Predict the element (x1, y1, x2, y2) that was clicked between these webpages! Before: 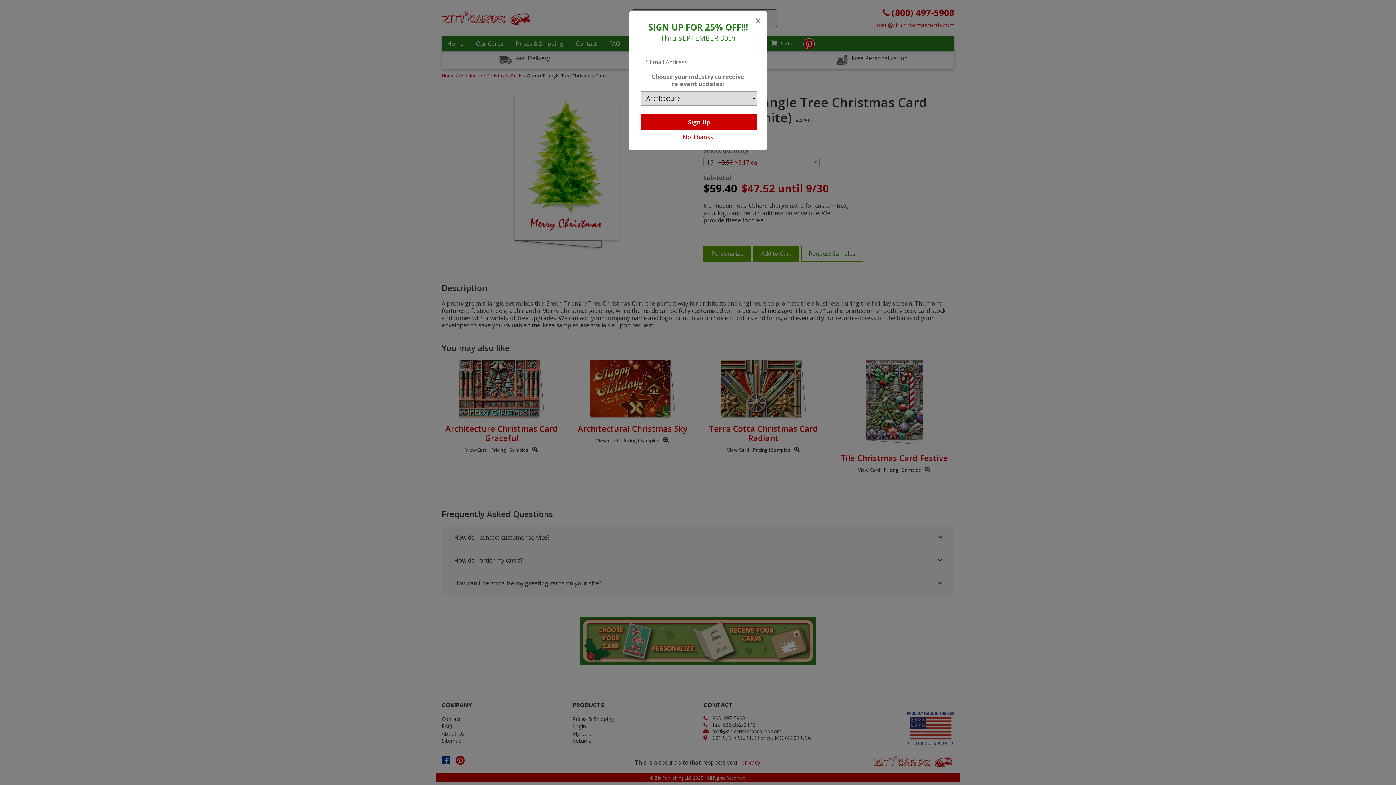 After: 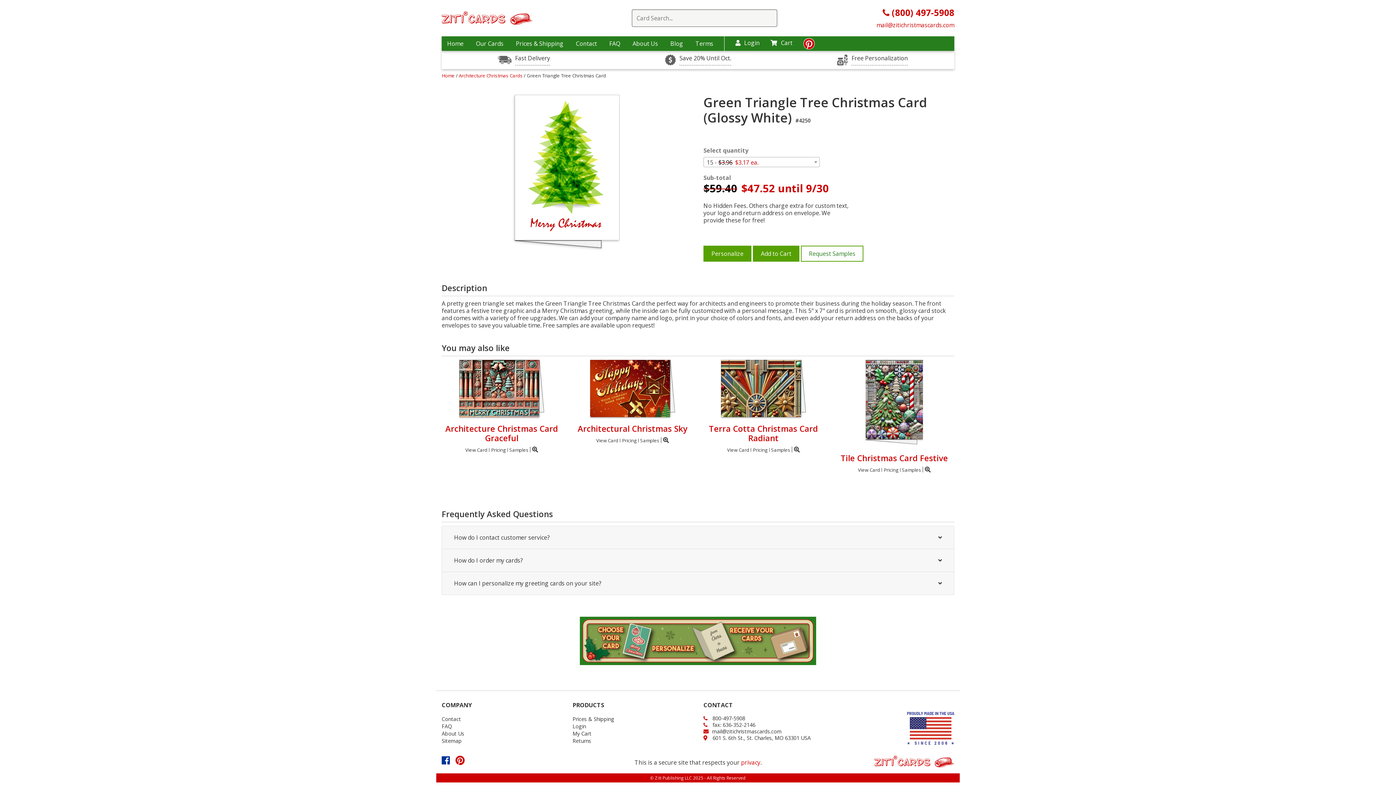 Action: label: No Thanks bbox: (677, 129, 718, 144)